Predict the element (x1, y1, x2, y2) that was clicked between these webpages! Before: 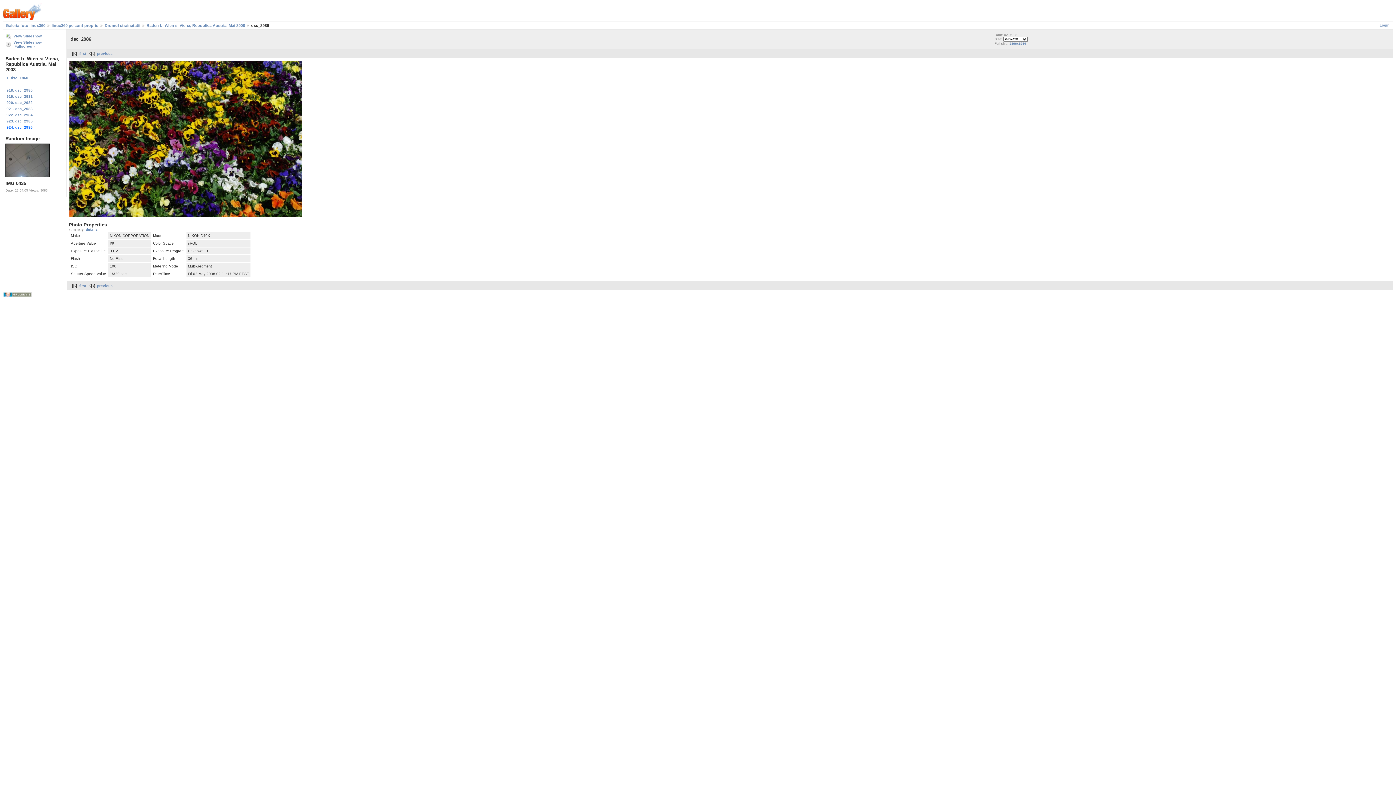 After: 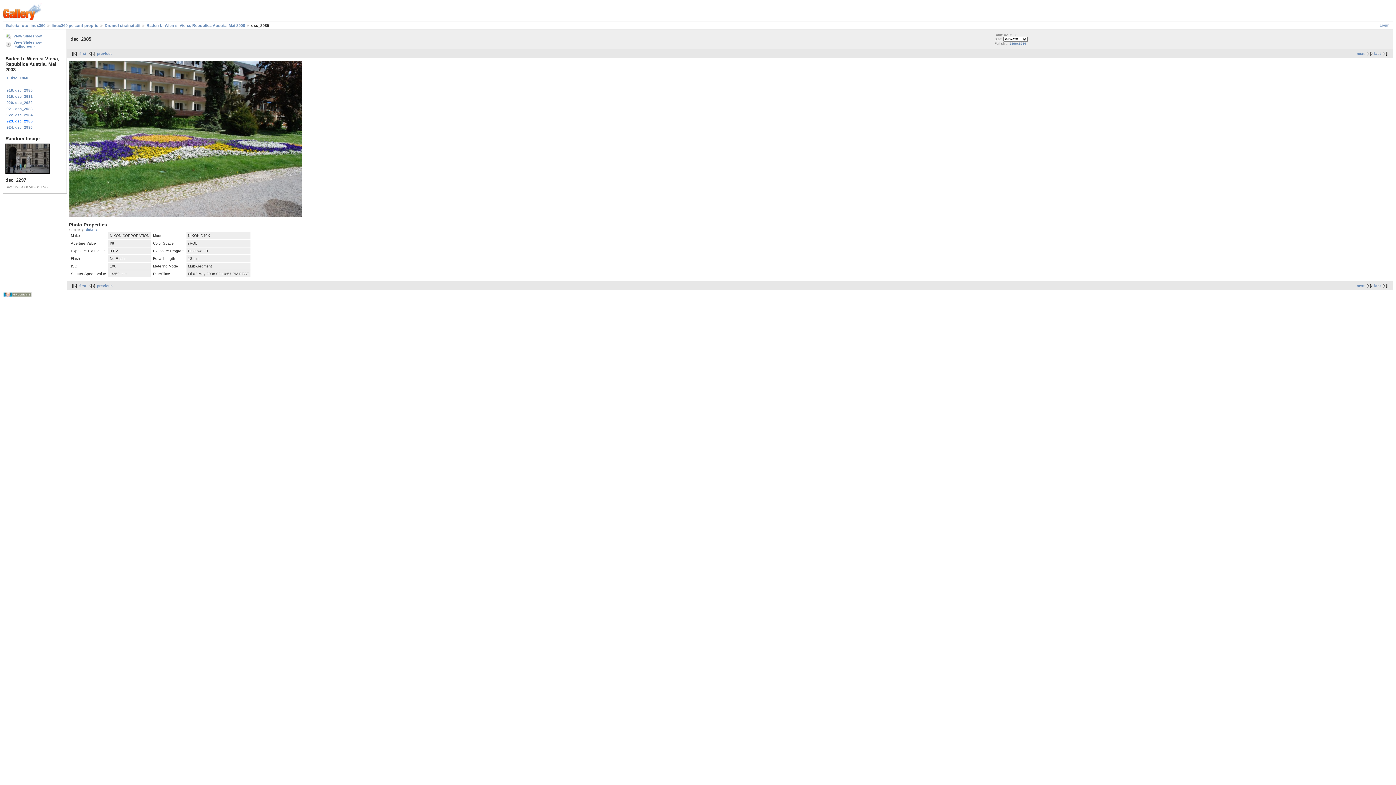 Action: label: previous bbox: (87, 284, 112, 288)